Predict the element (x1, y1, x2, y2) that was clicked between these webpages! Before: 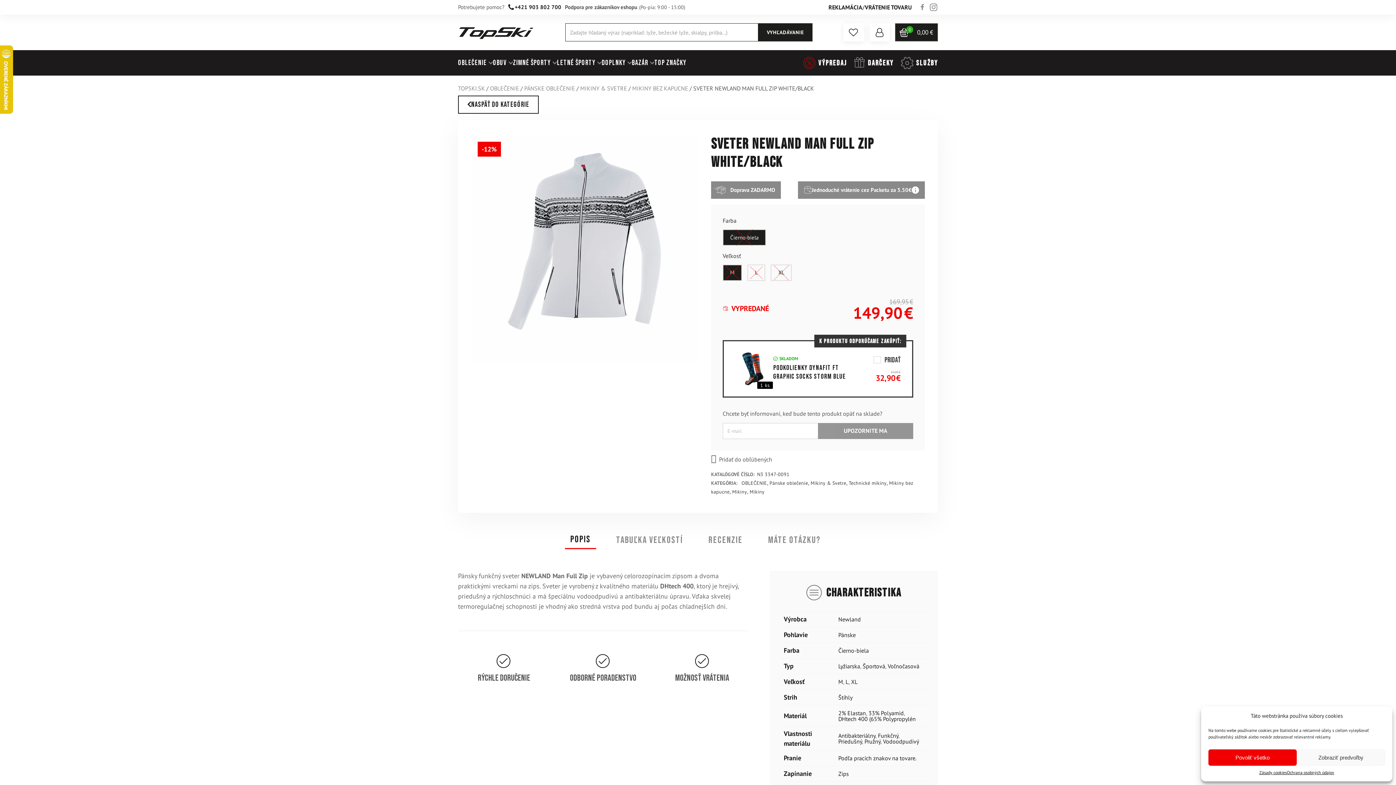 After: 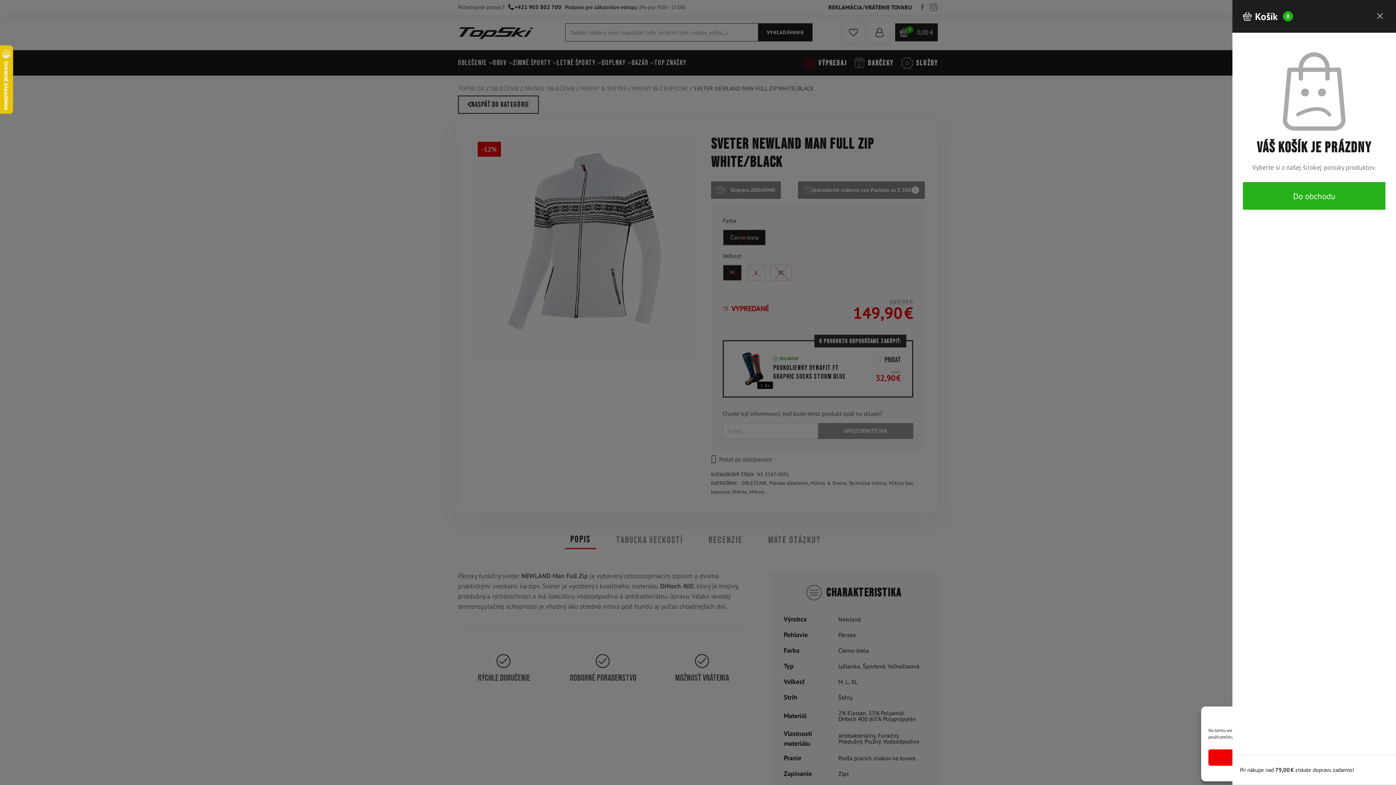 Action: label: 0
0,00€ bbox: (895, 23, 938, 41)